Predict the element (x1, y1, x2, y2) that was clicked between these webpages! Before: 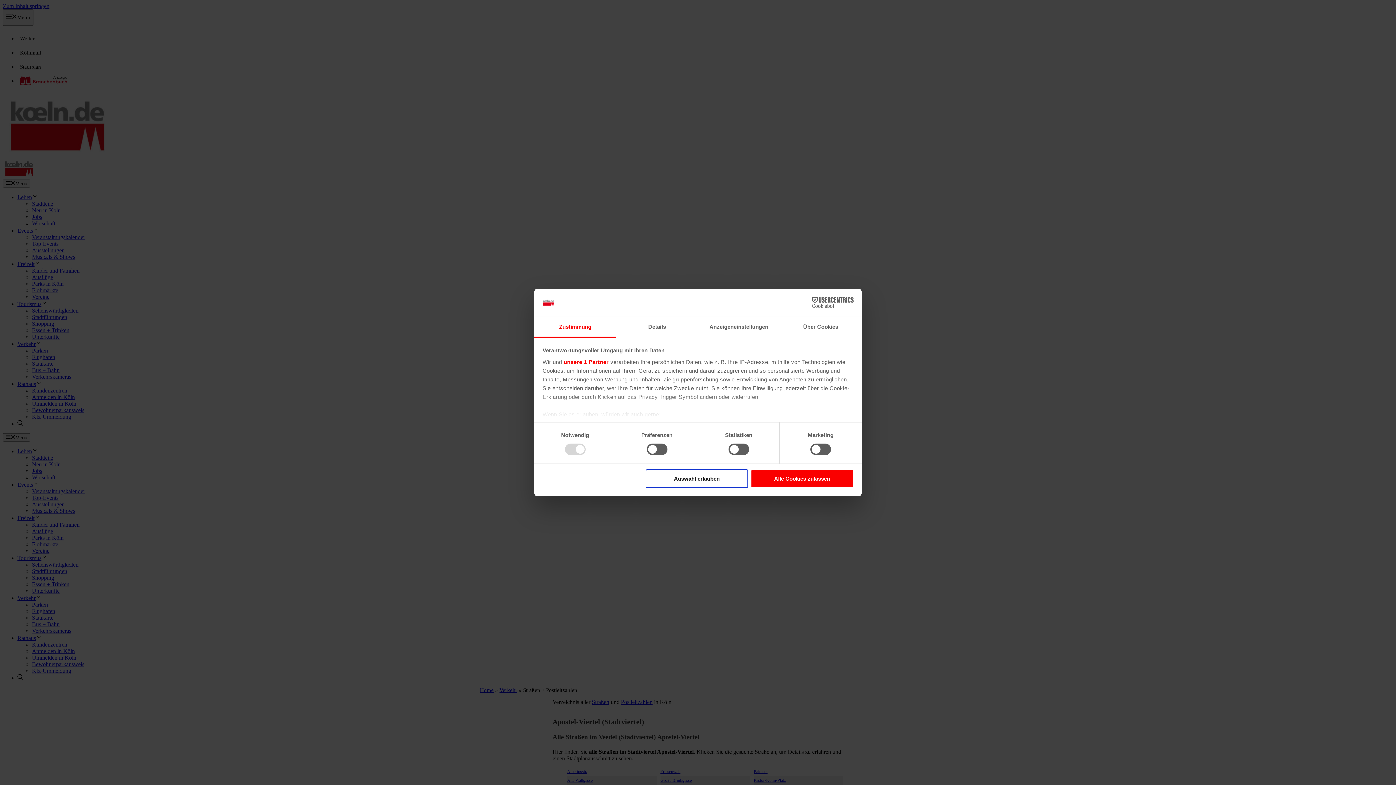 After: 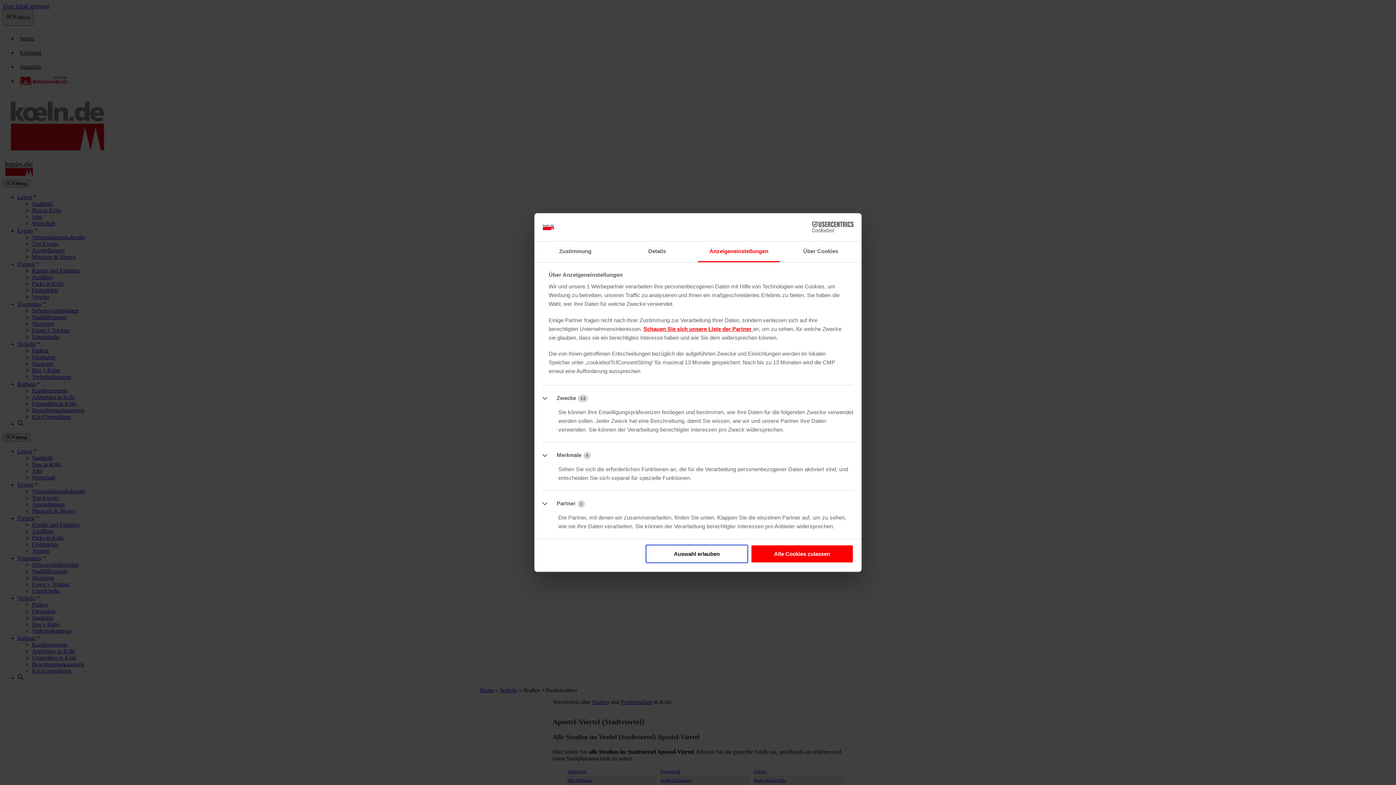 Action: bbox: (698, 317, 780, 337) label: Anzeigeneinstellungen